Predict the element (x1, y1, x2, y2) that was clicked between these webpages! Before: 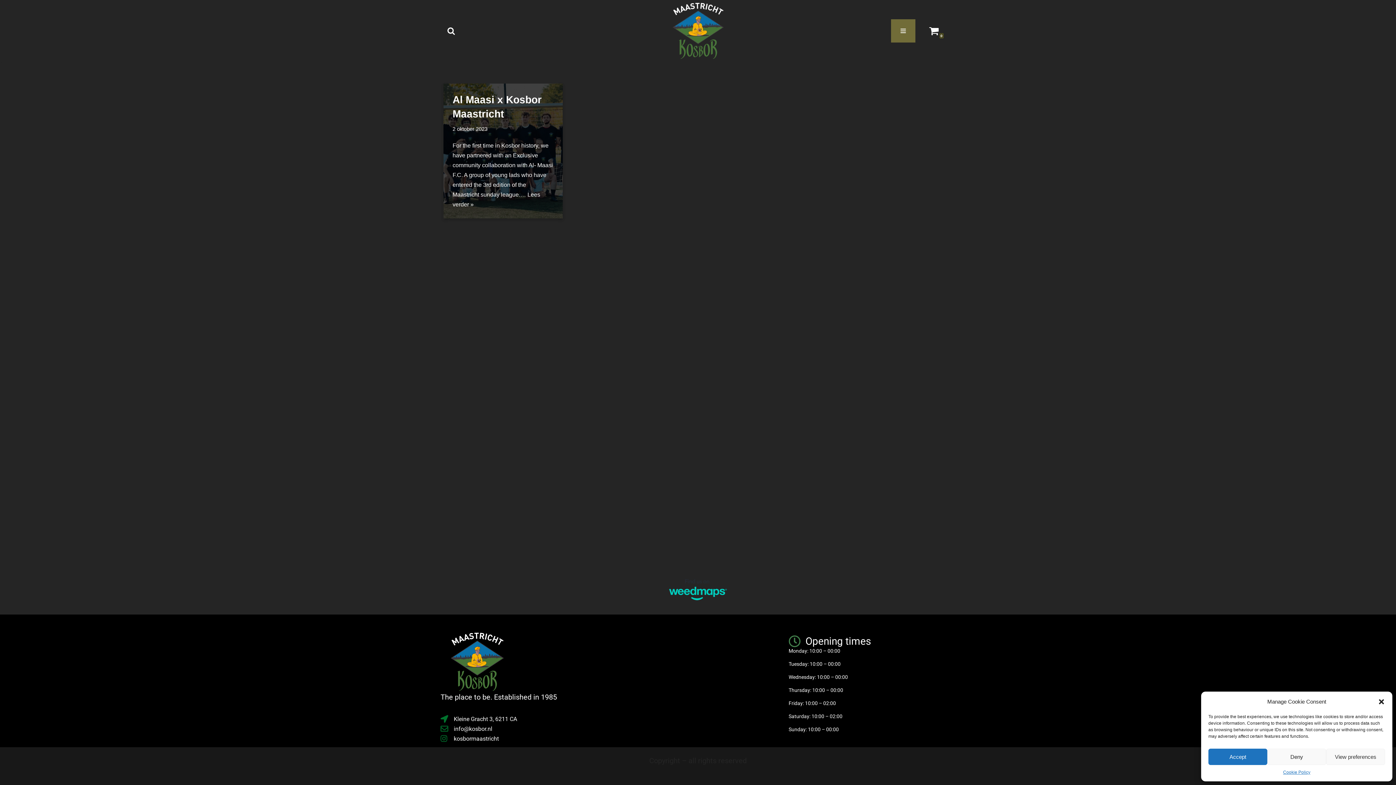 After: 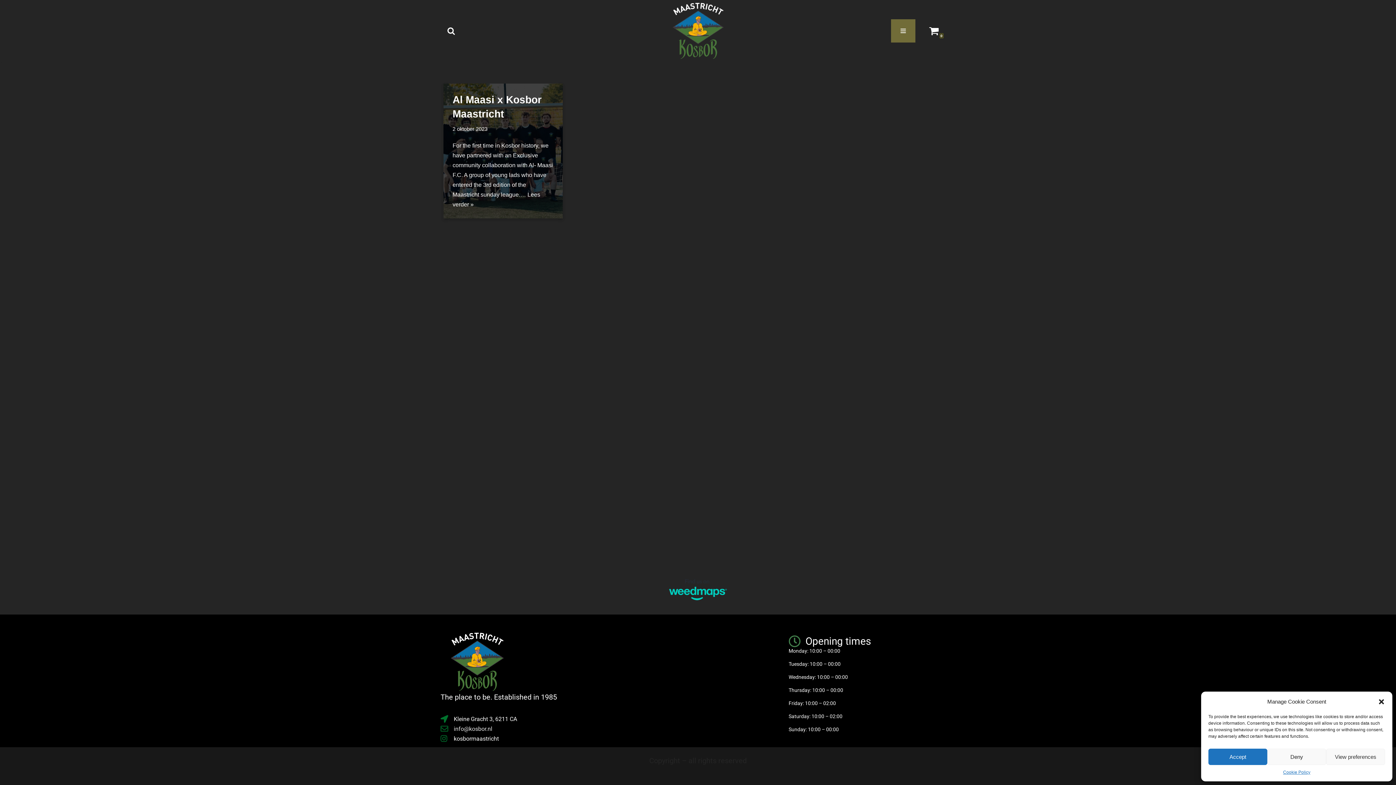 Action: bbox: (440, 724, 607, 734) label: info@kosbor.nl